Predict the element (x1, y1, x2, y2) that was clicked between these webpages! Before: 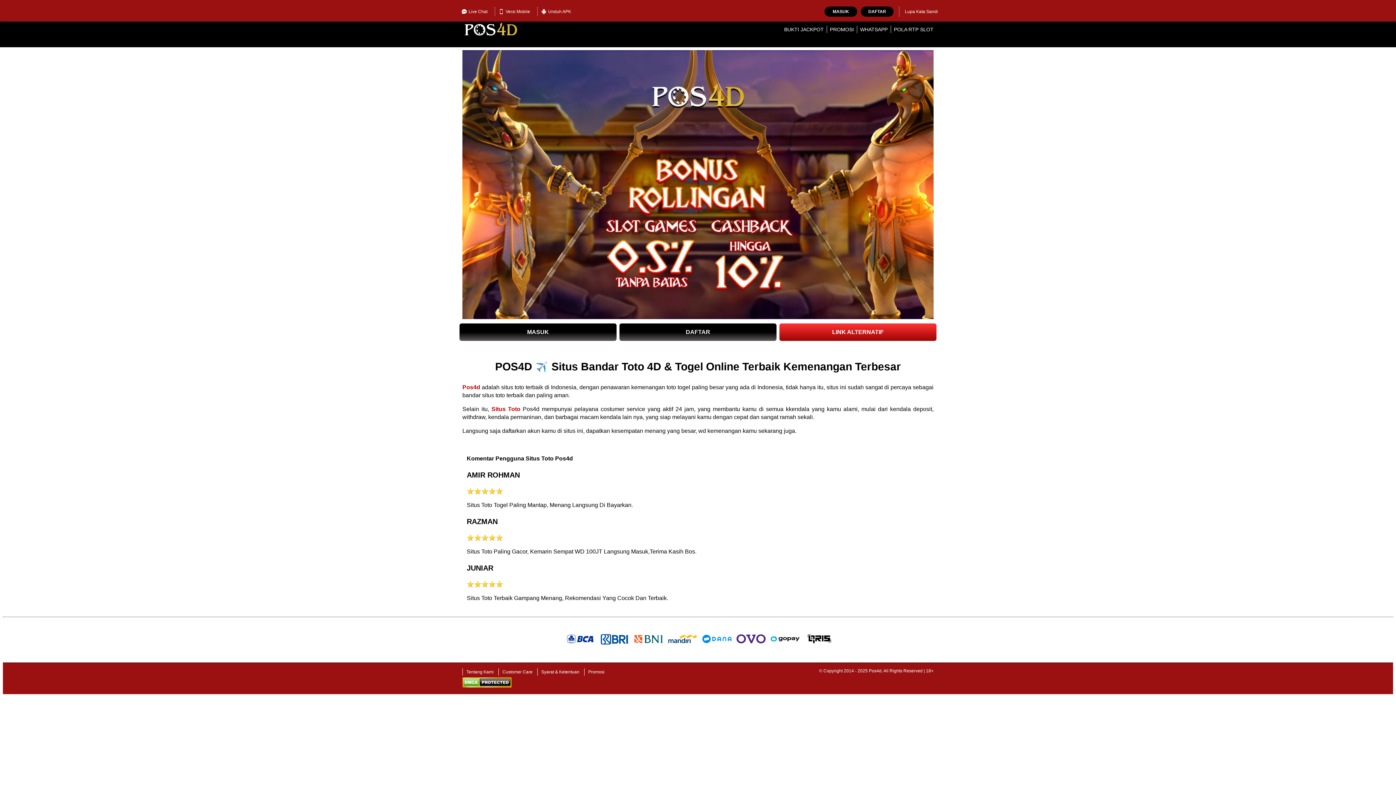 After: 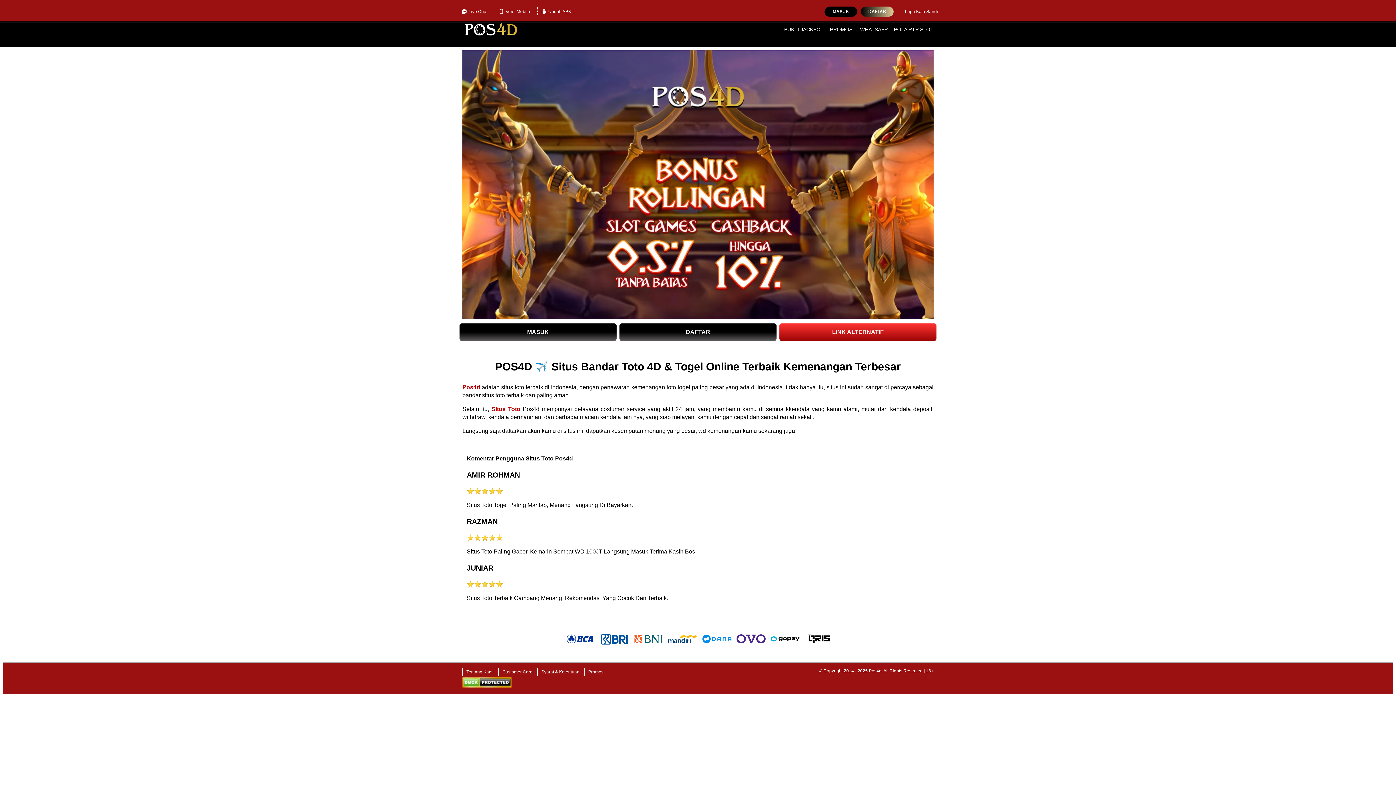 Action: bbox: (861, 6, 893, 16) label: DAFTAR